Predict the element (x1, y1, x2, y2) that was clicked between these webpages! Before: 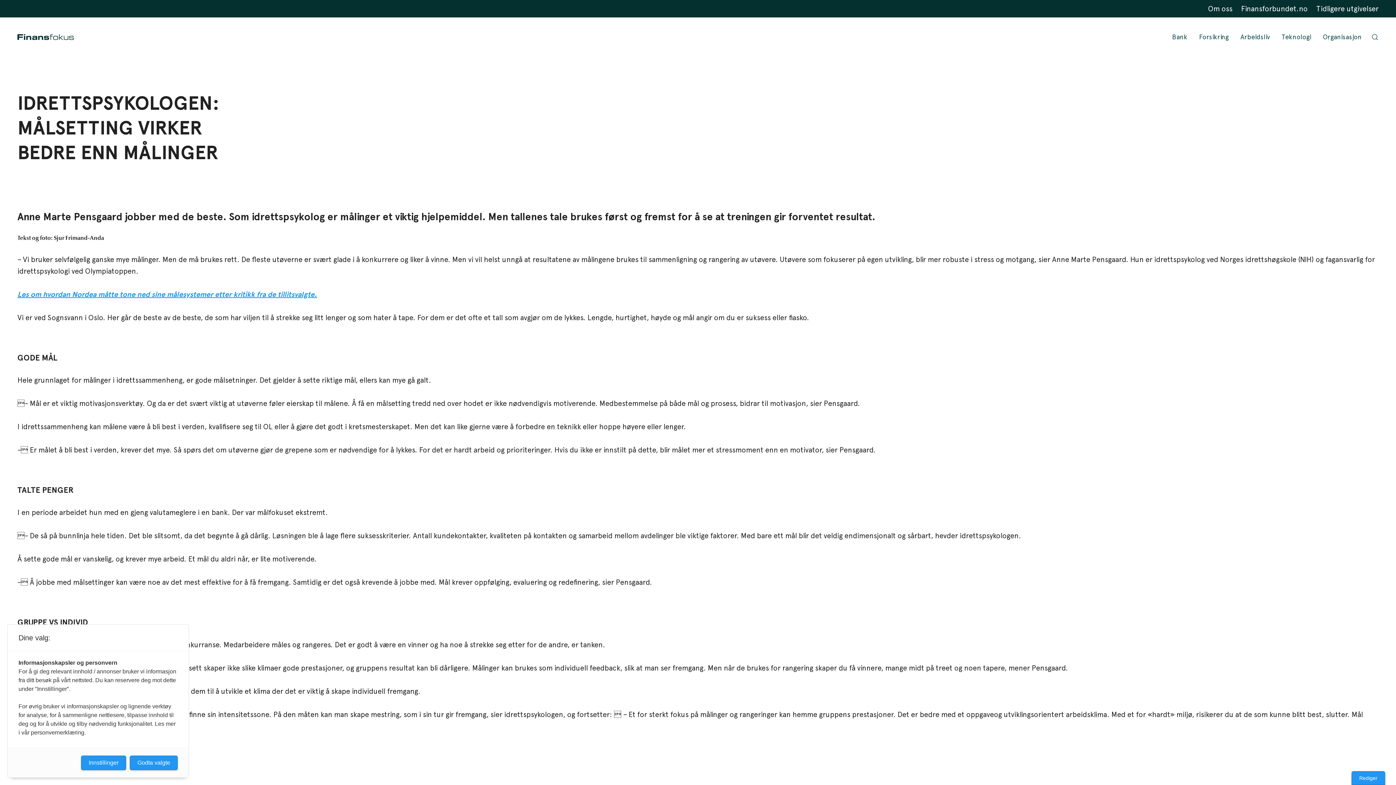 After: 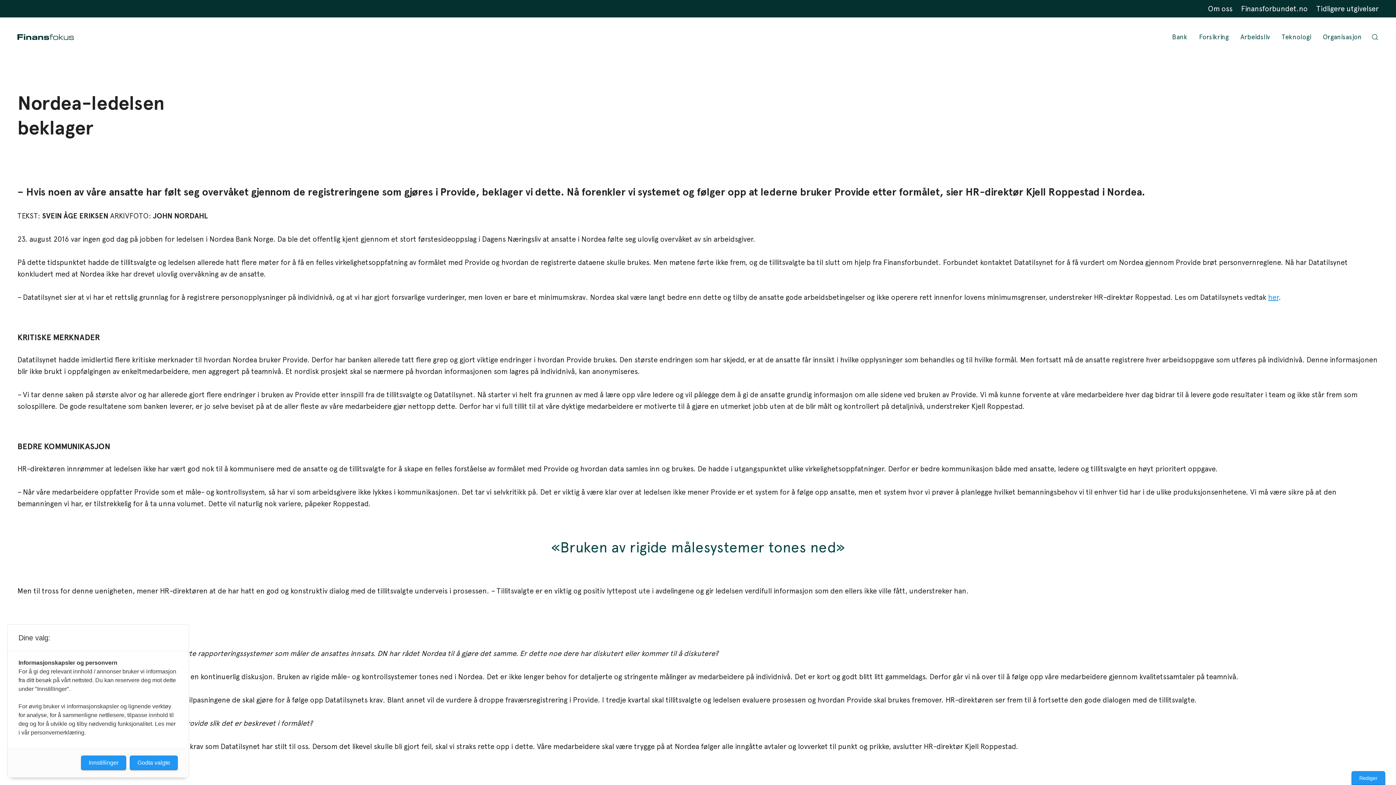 Action: bbox: (17, 290, 317, 298) label: Les om hvordan Nordea måtte tone ned sine målesystemer etter kritikk fra de tillitsvalgte.